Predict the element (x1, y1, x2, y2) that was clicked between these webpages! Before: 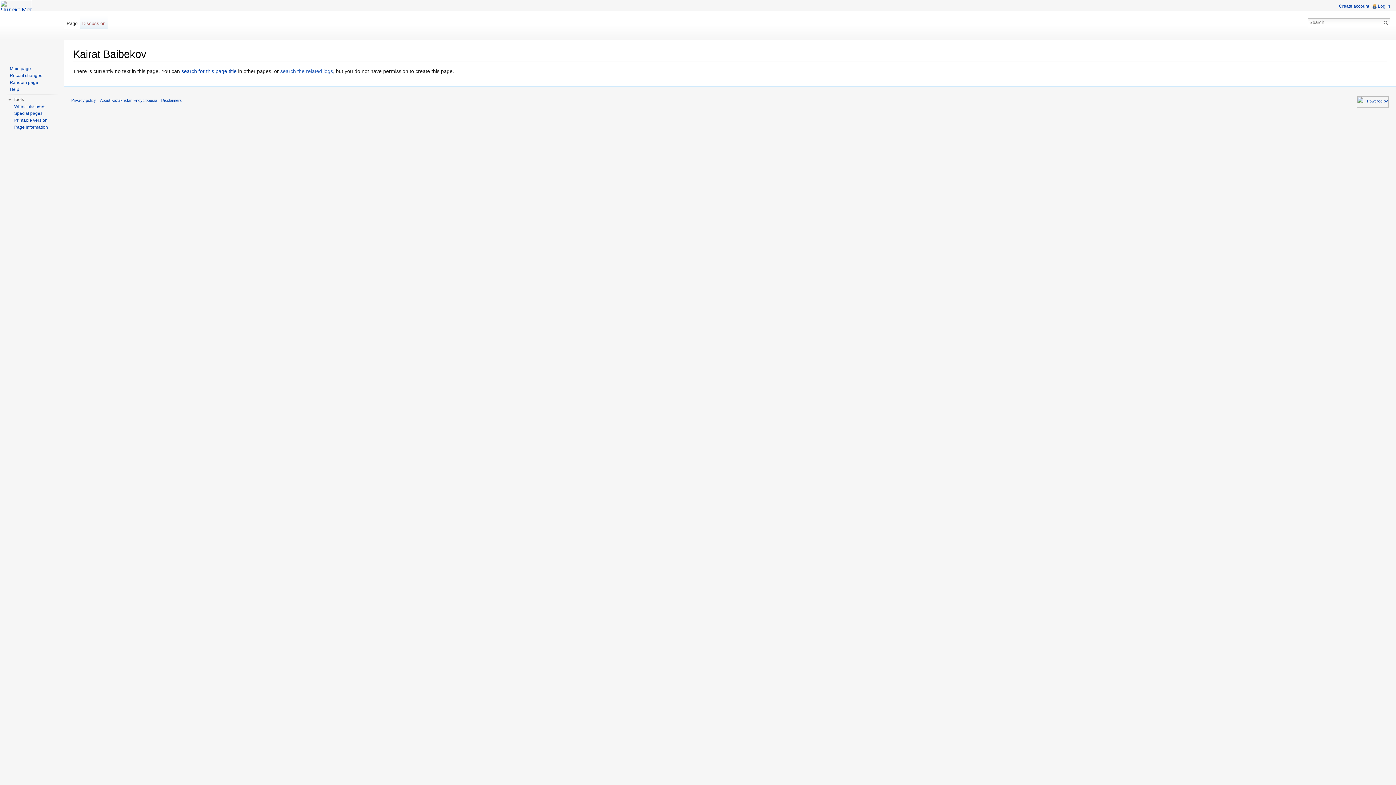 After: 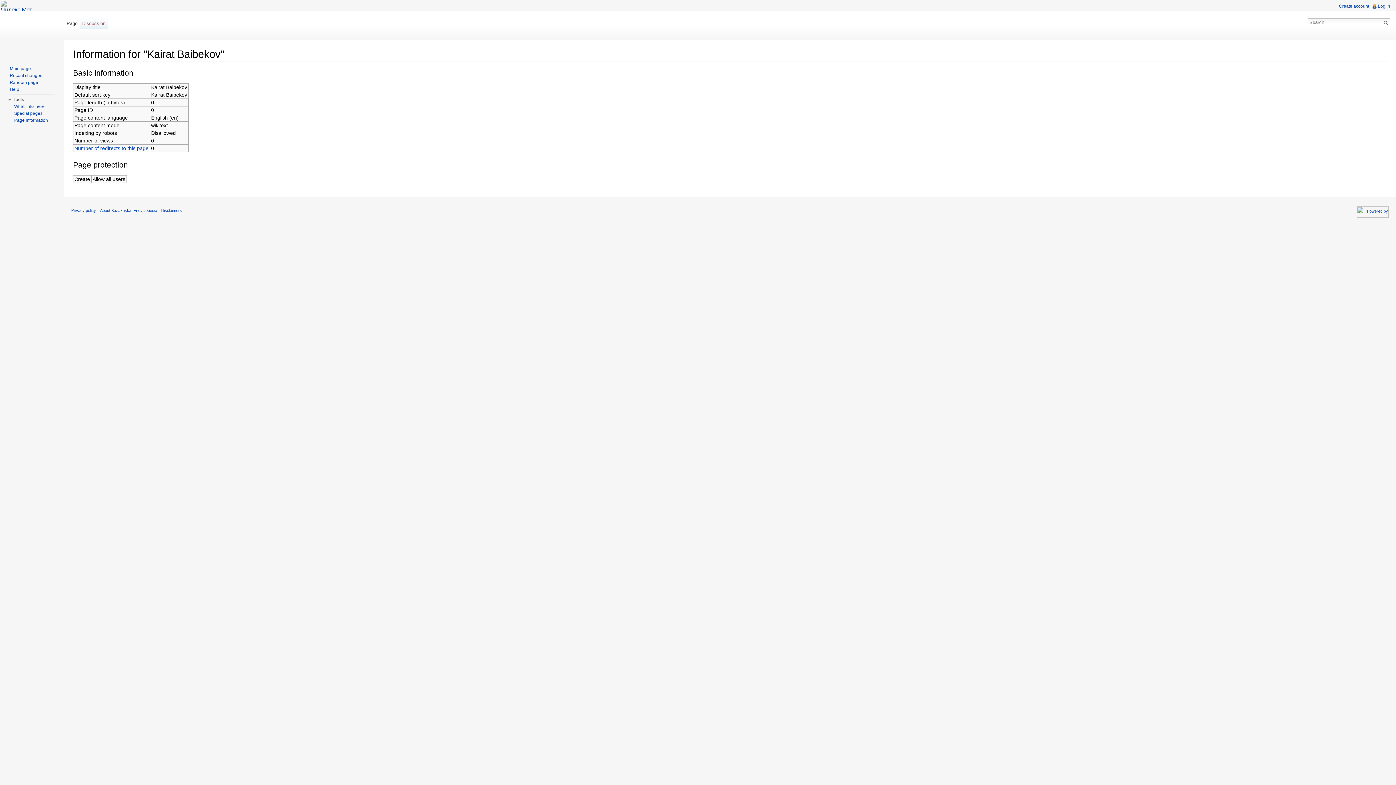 Action: label: Page information bbox: (14, 124, 48, 129)